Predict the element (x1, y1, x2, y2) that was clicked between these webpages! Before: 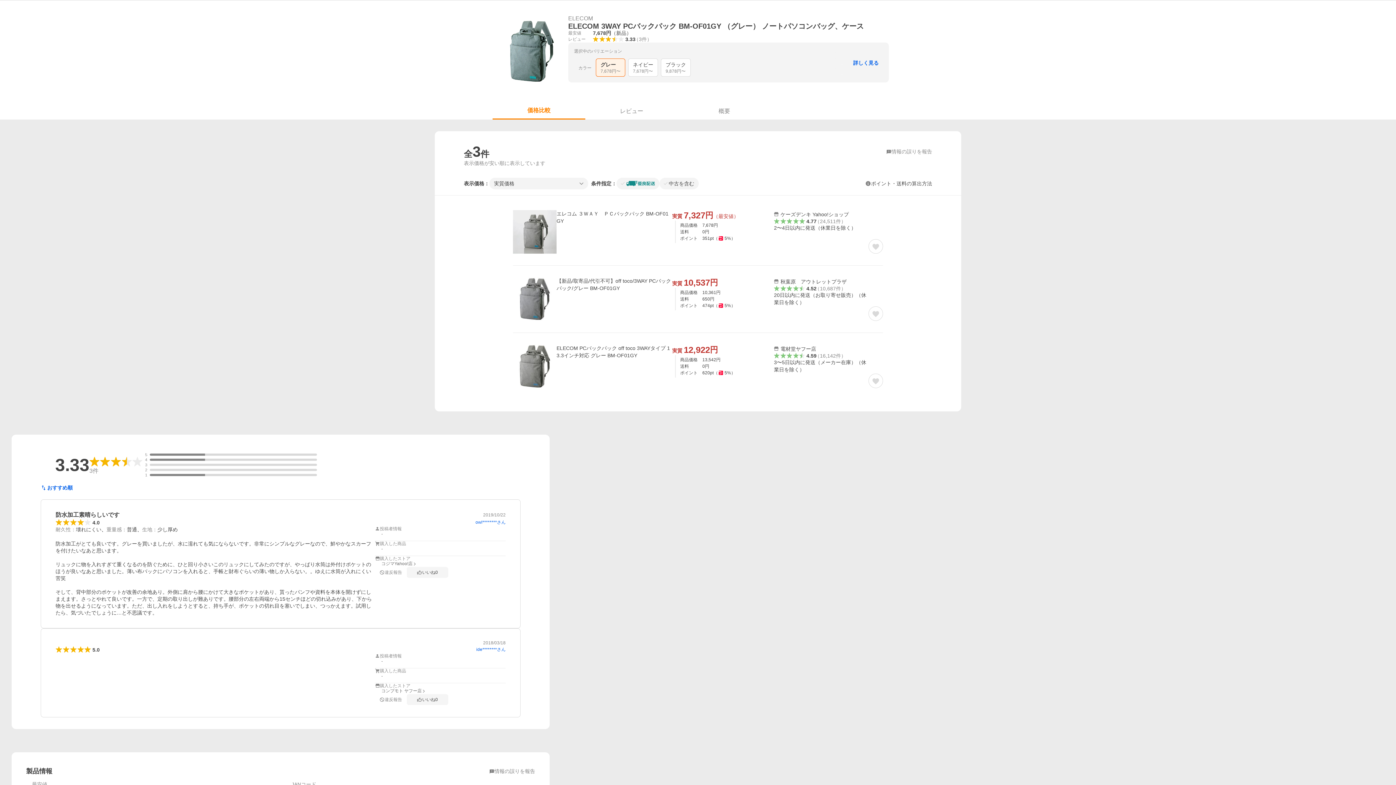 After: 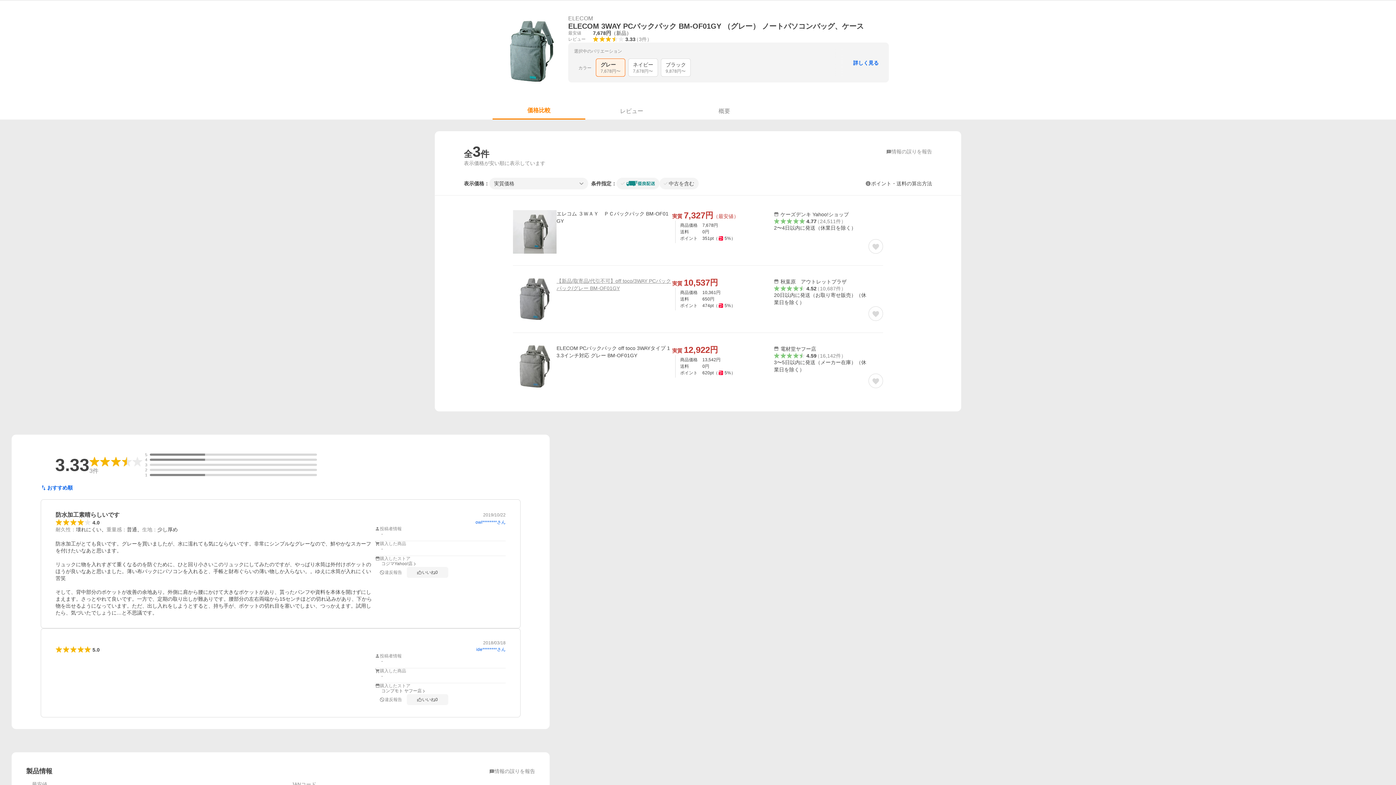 Action: label: 【新品/取寄品/代引不可】off toco/3WAY PCバックパック/グレー BM-OF01GY bbox: (556, 277, 672, 292)